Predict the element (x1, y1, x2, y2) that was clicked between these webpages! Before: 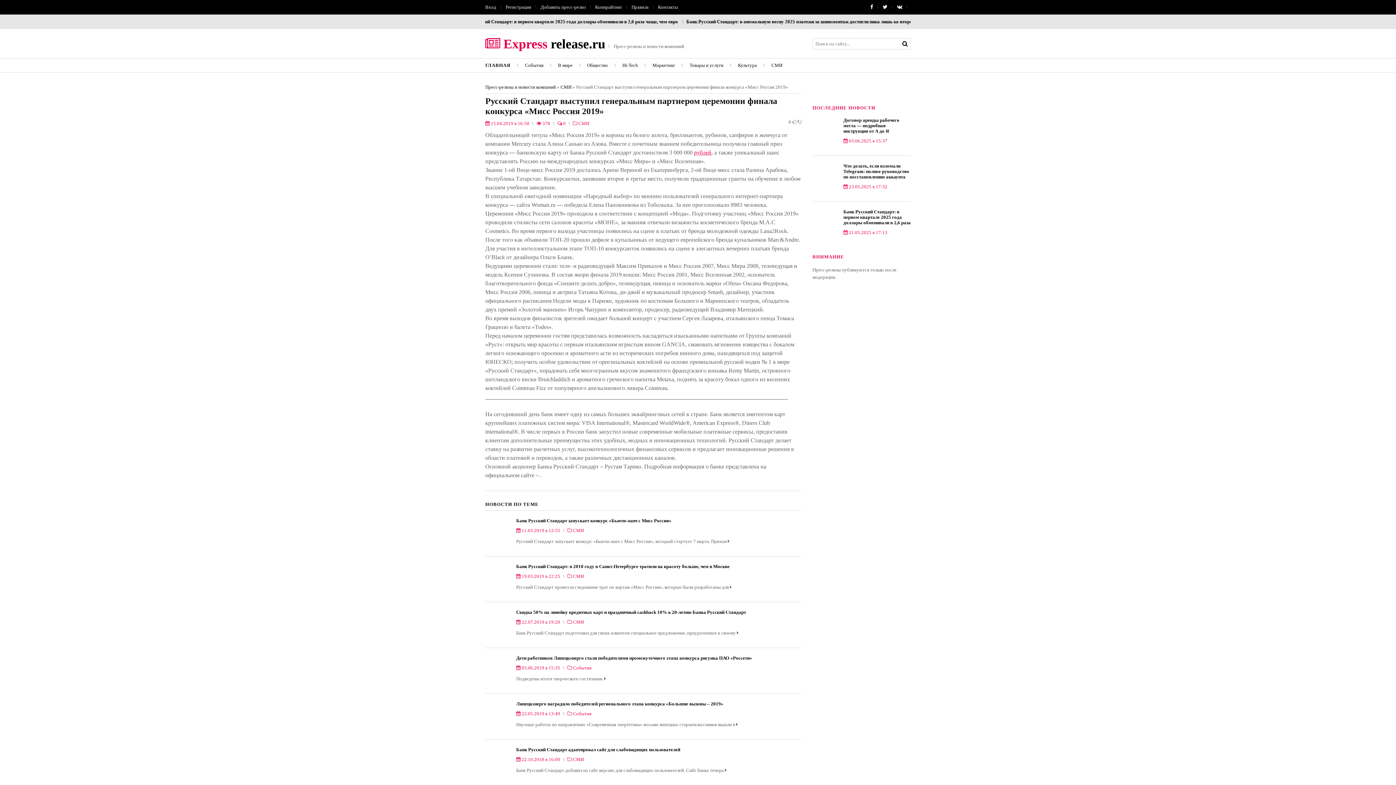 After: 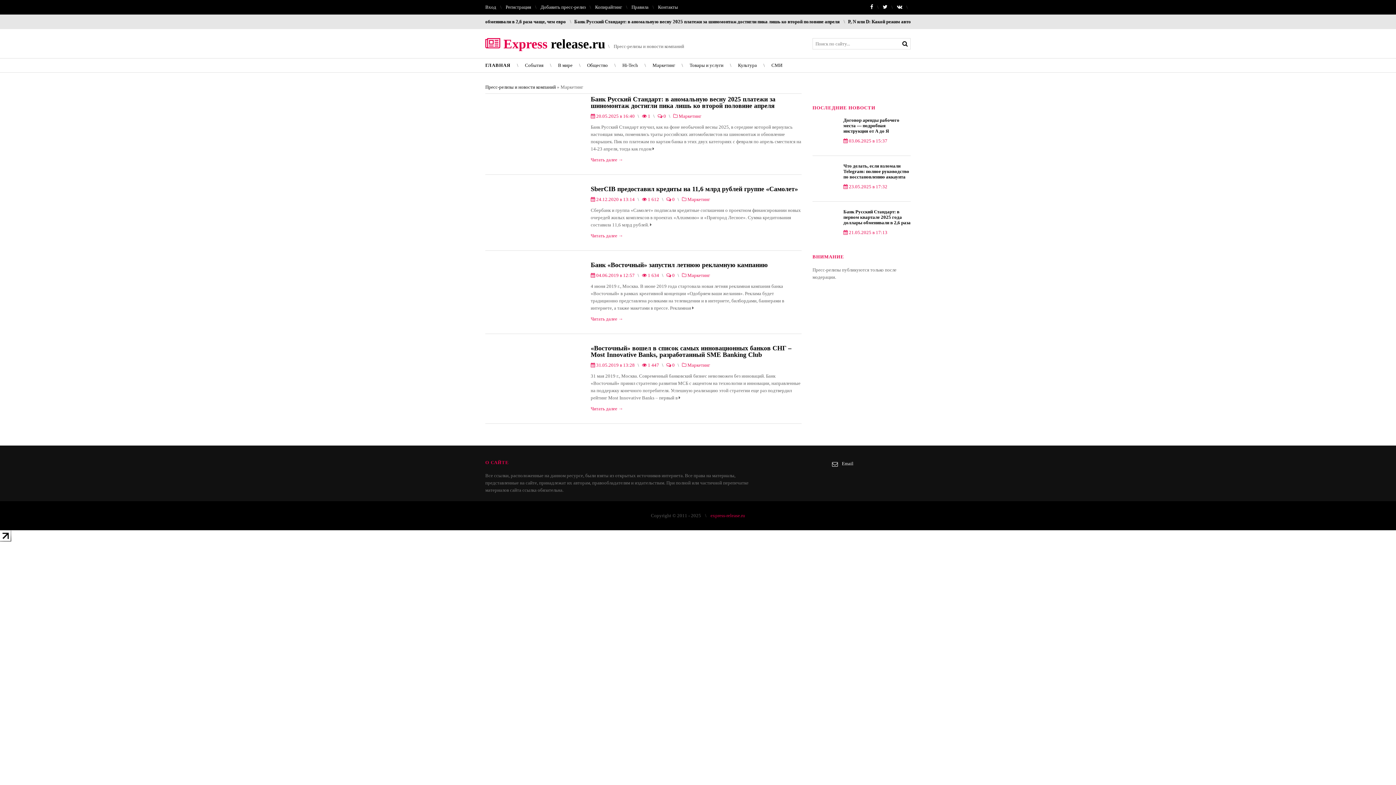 Action: label: рублей bbox: (694, 149, 711, 155)